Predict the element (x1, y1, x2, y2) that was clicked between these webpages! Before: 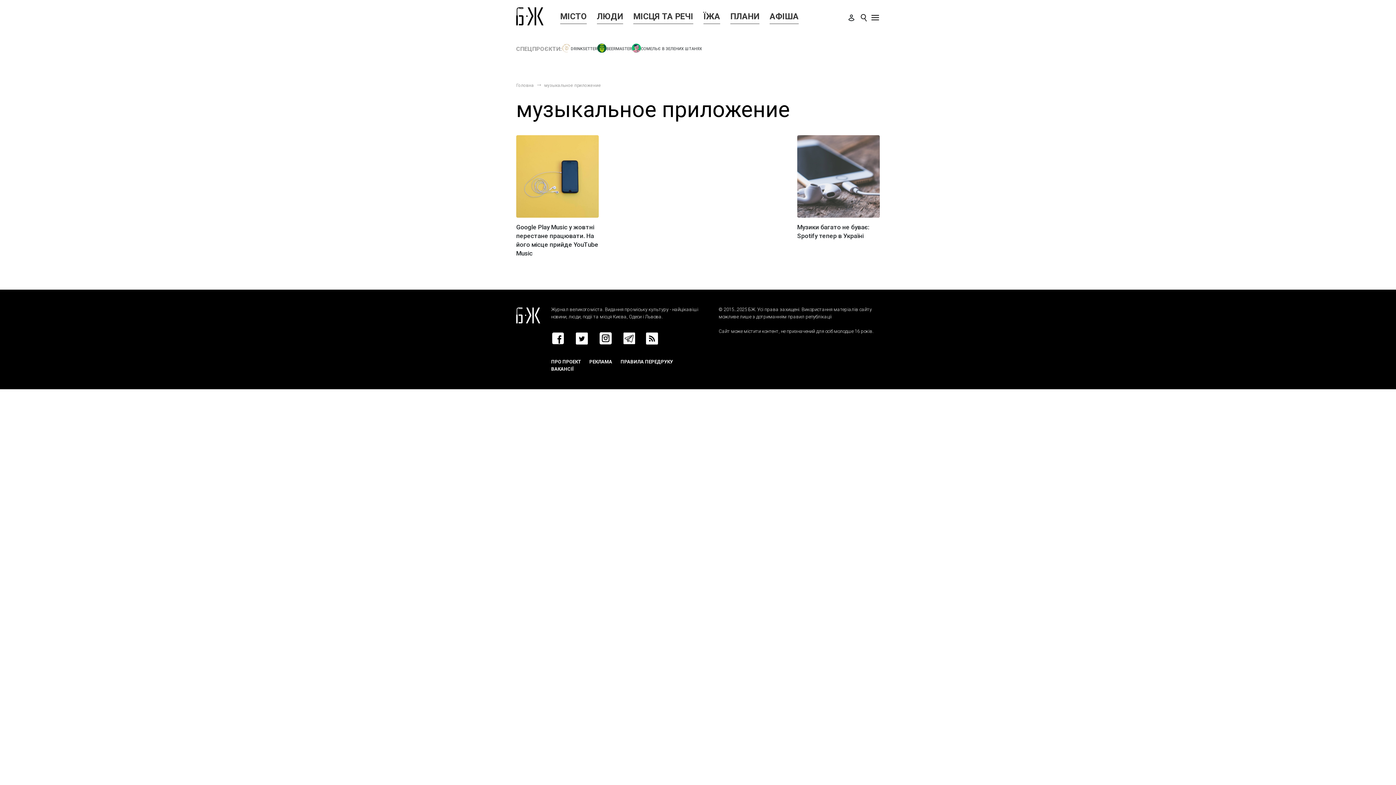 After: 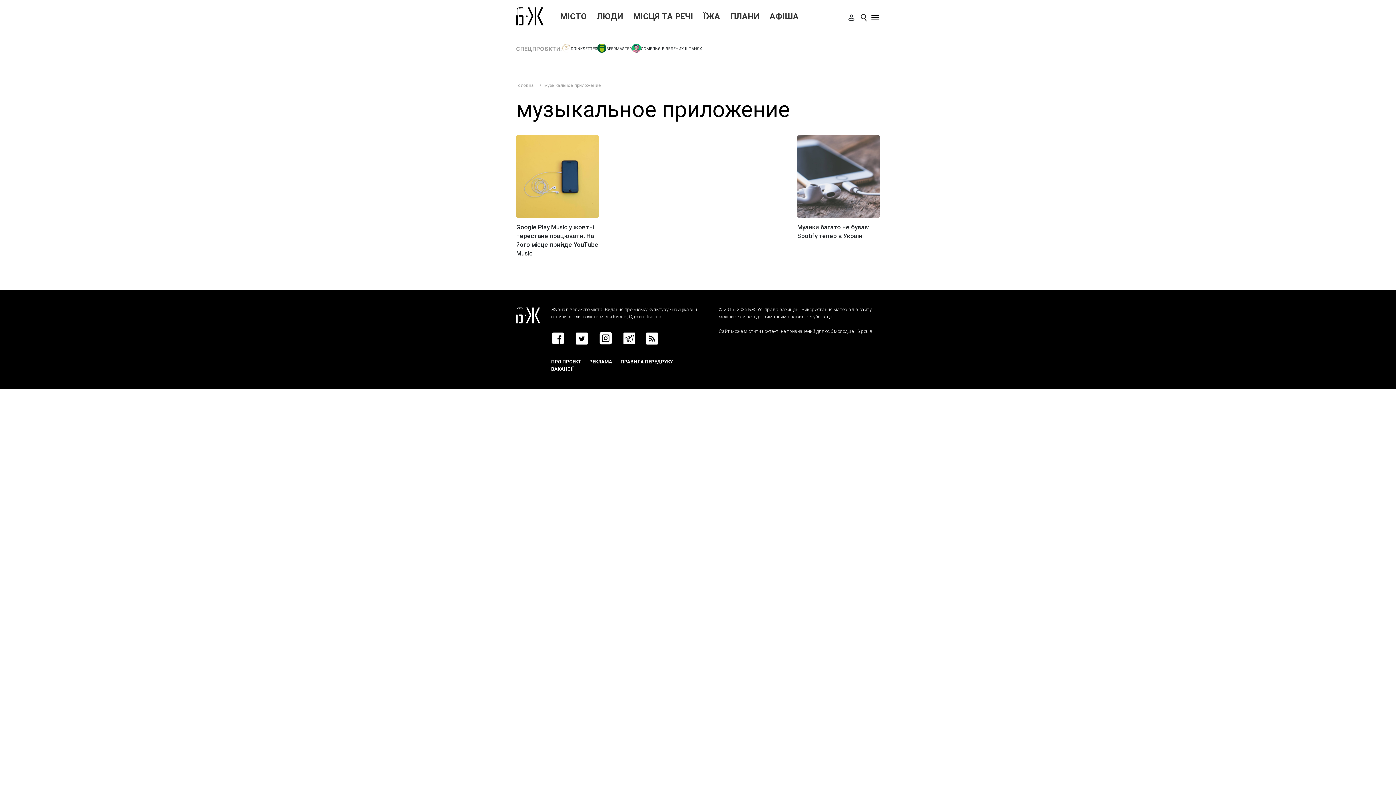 Action: bbox: (598, 331, 612, 347)